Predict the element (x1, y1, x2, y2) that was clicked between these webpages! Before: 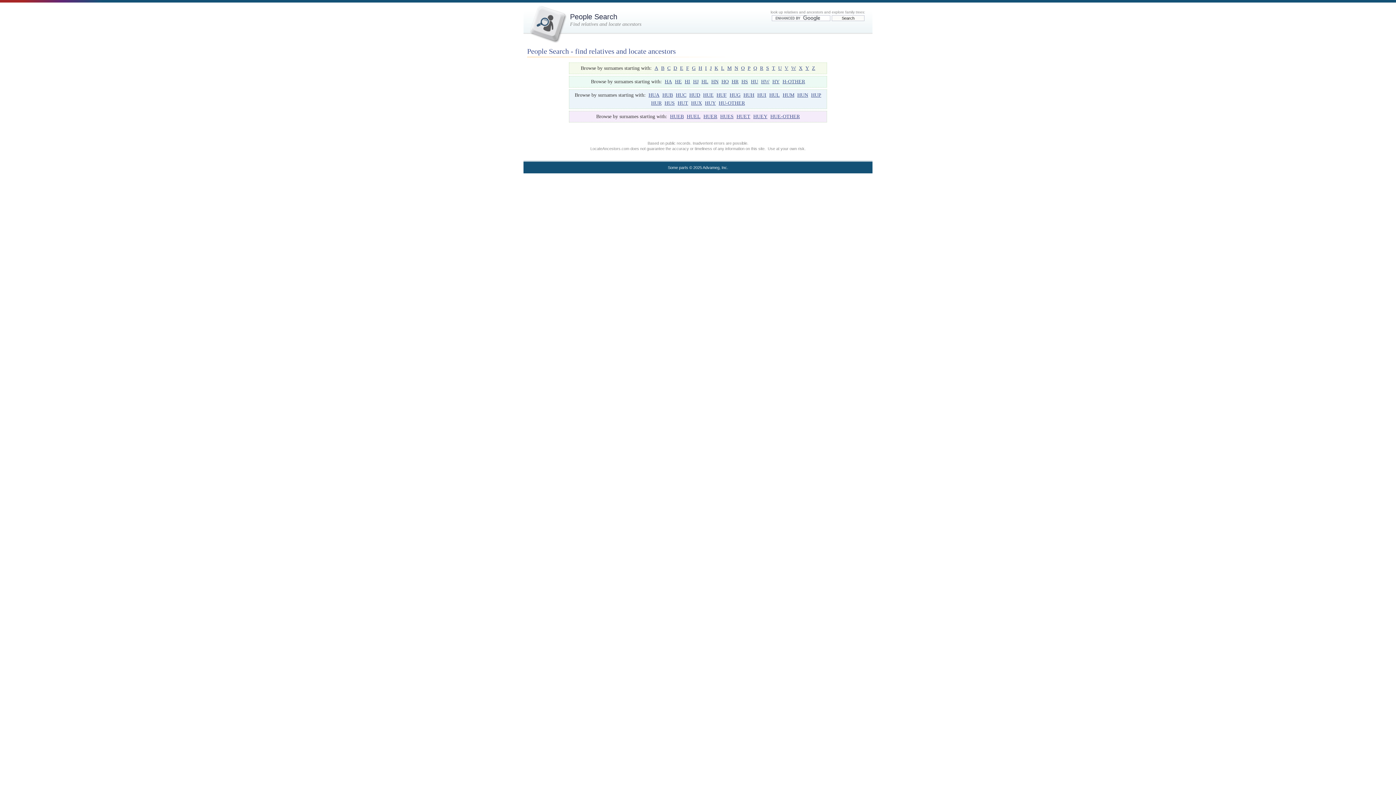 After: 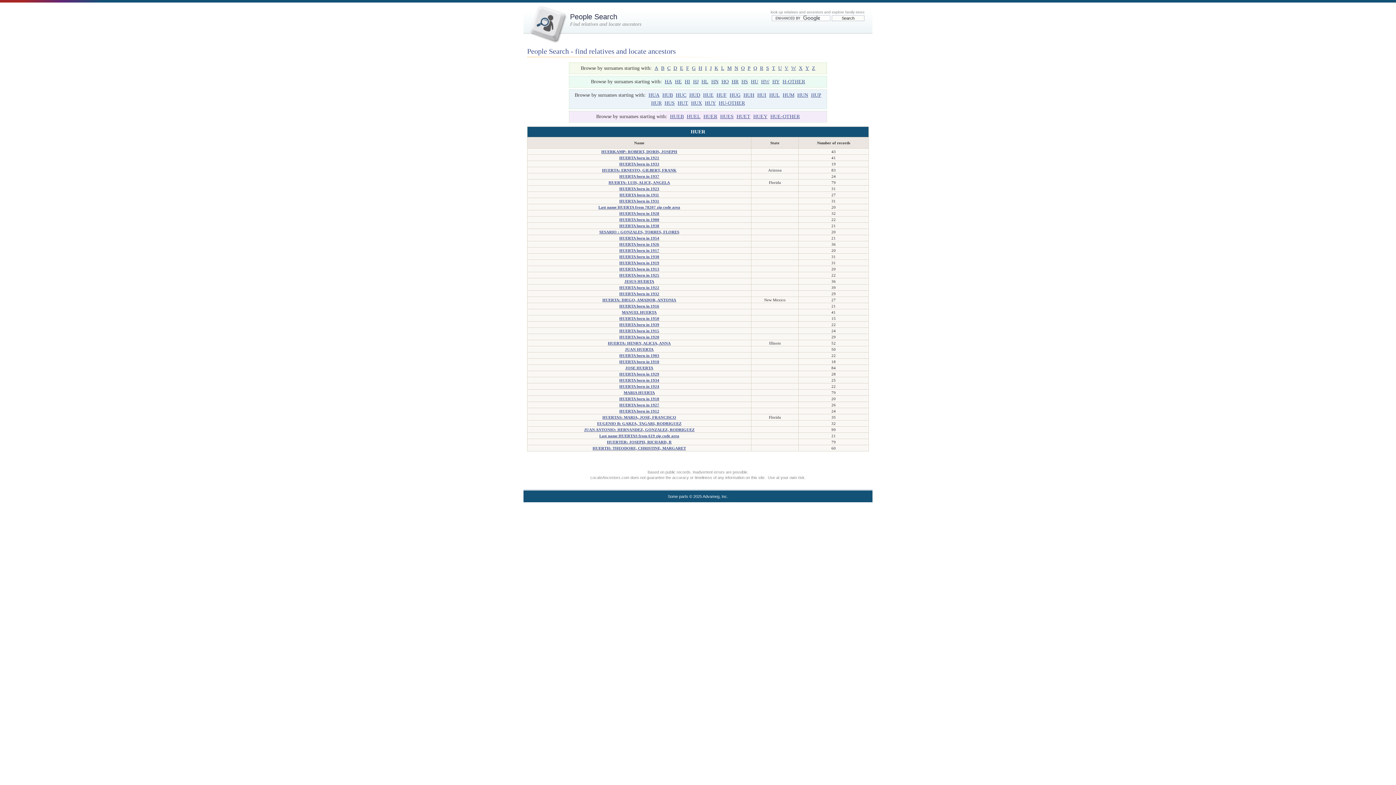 Action: bbox: (703, 113, 717, 119) label: HUER